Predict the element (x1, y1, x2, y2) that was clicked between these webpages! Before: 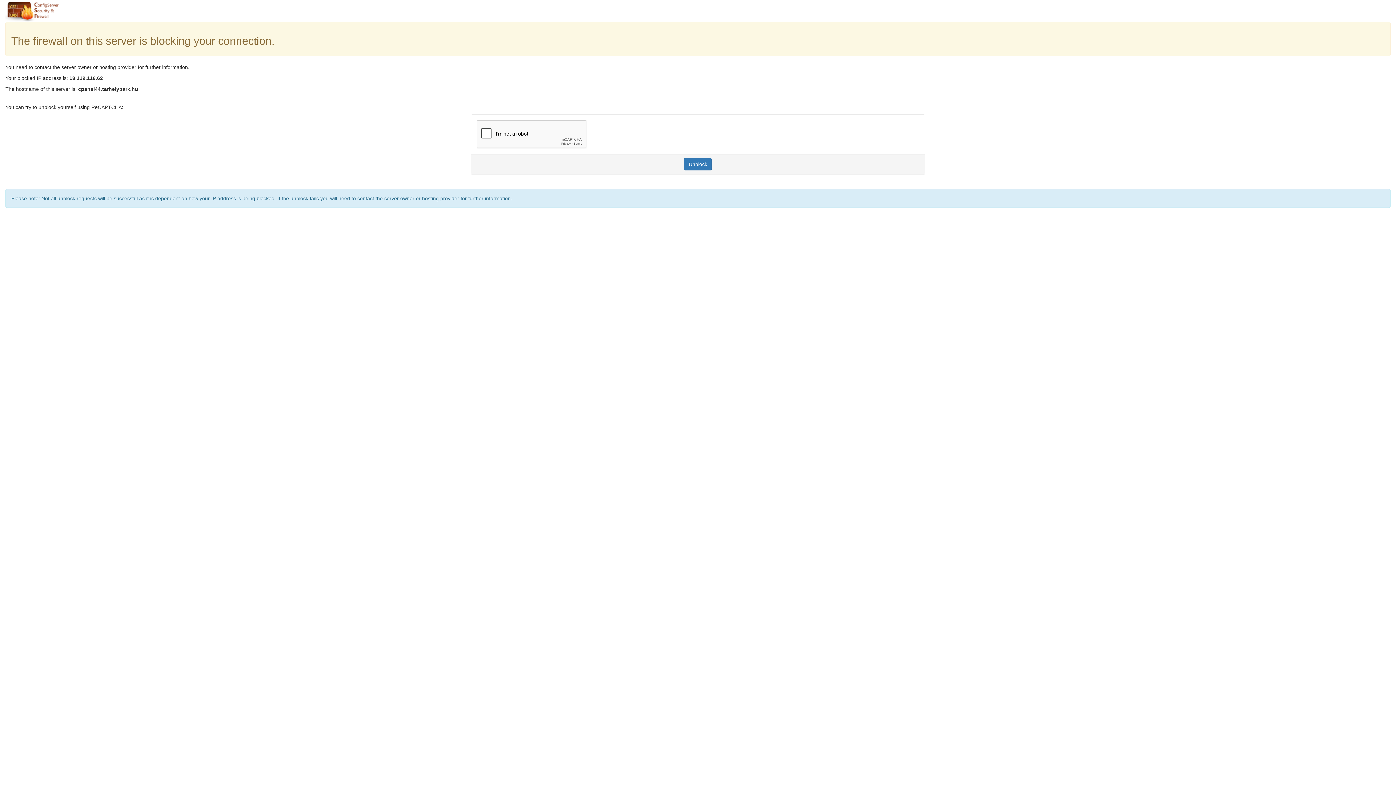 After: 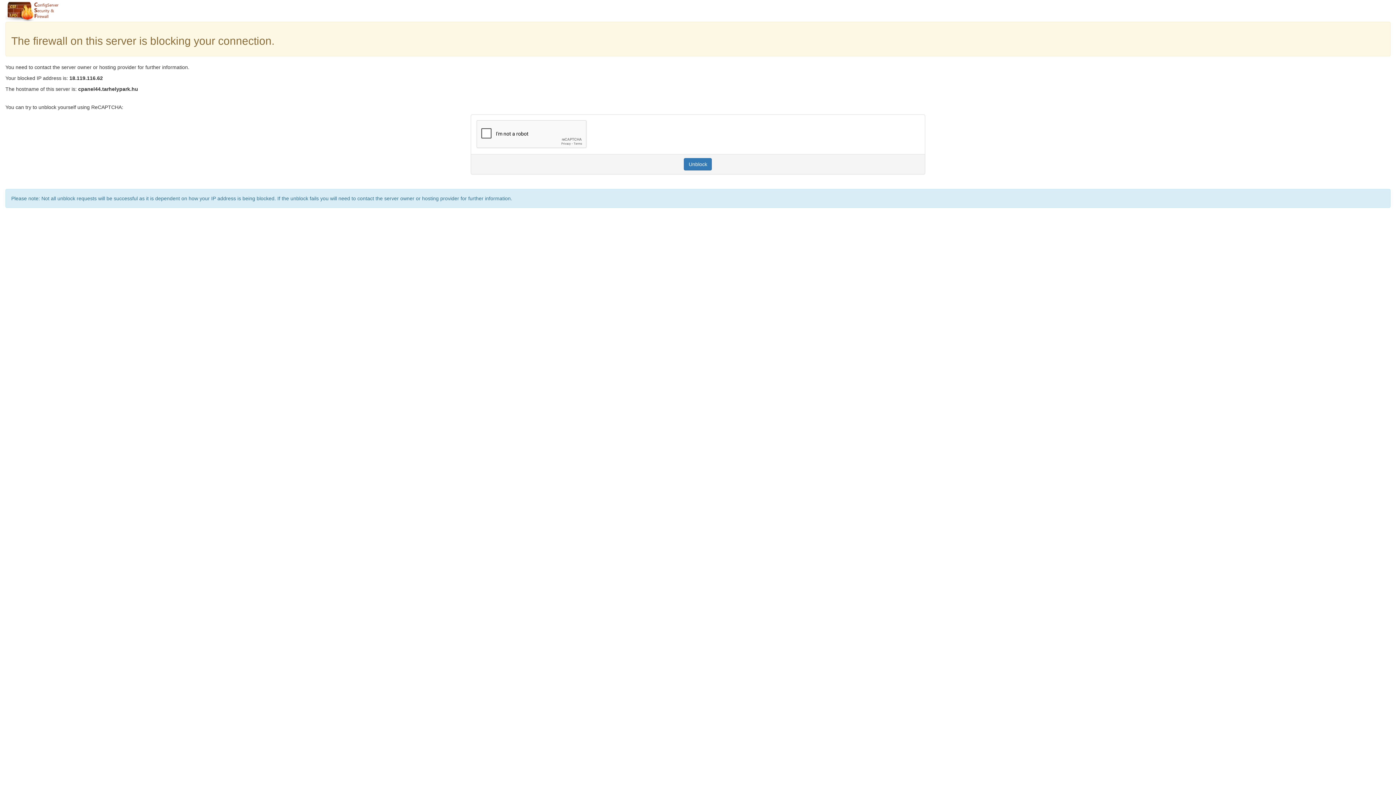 Action: bbox: (684, 158, 712, 170) label: Unblock